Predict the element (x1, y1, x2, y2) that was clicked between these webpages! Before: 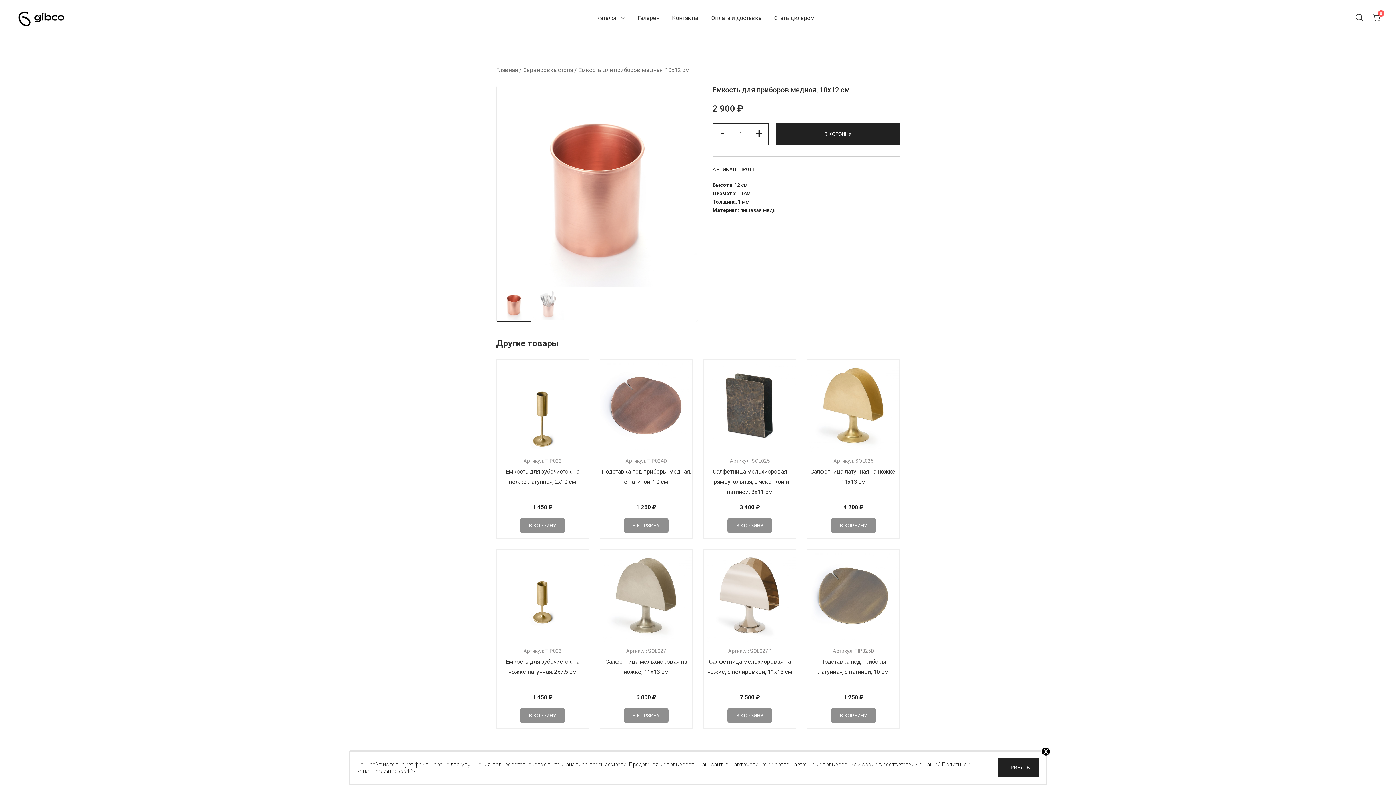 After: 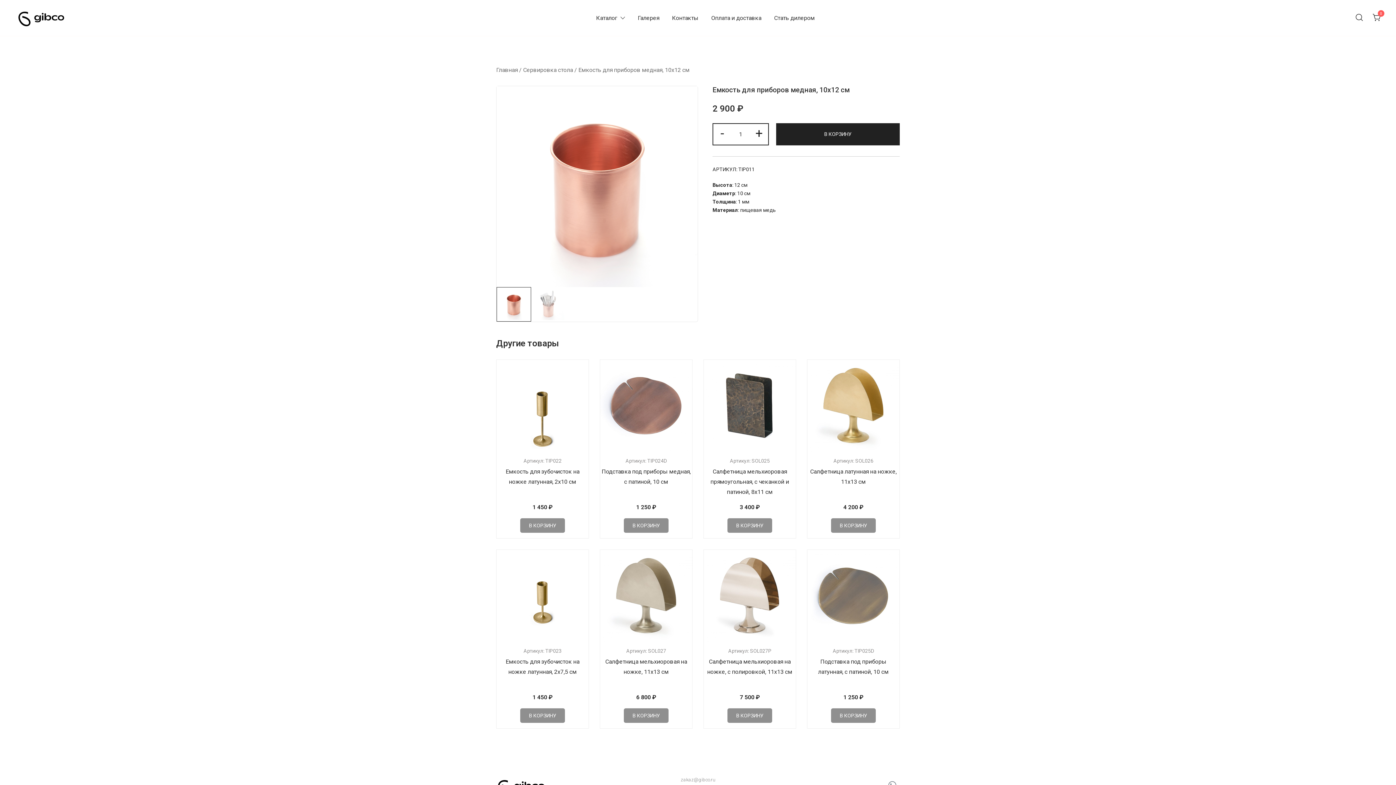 Action: label: ПРИНЯТЬ bbox: (998, 758, 1039, 777)